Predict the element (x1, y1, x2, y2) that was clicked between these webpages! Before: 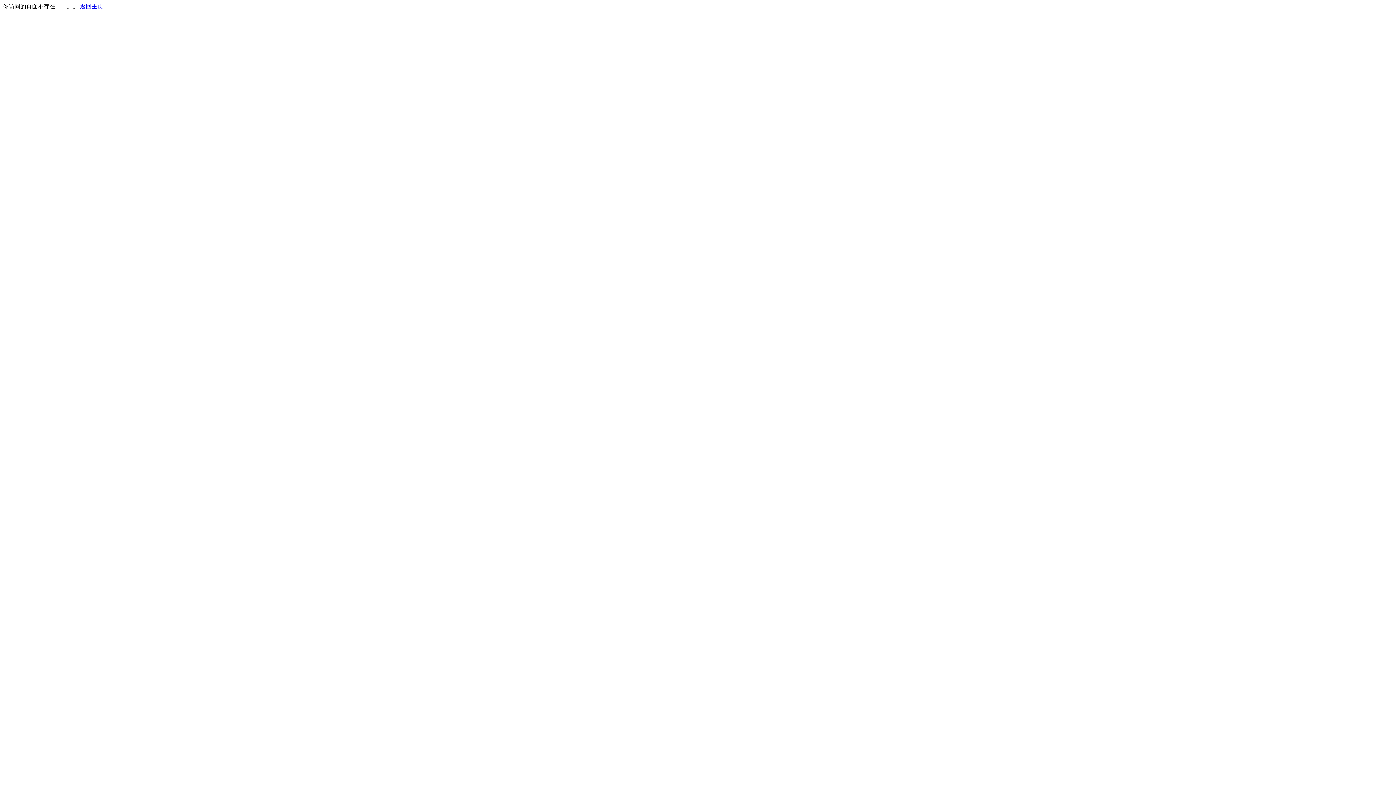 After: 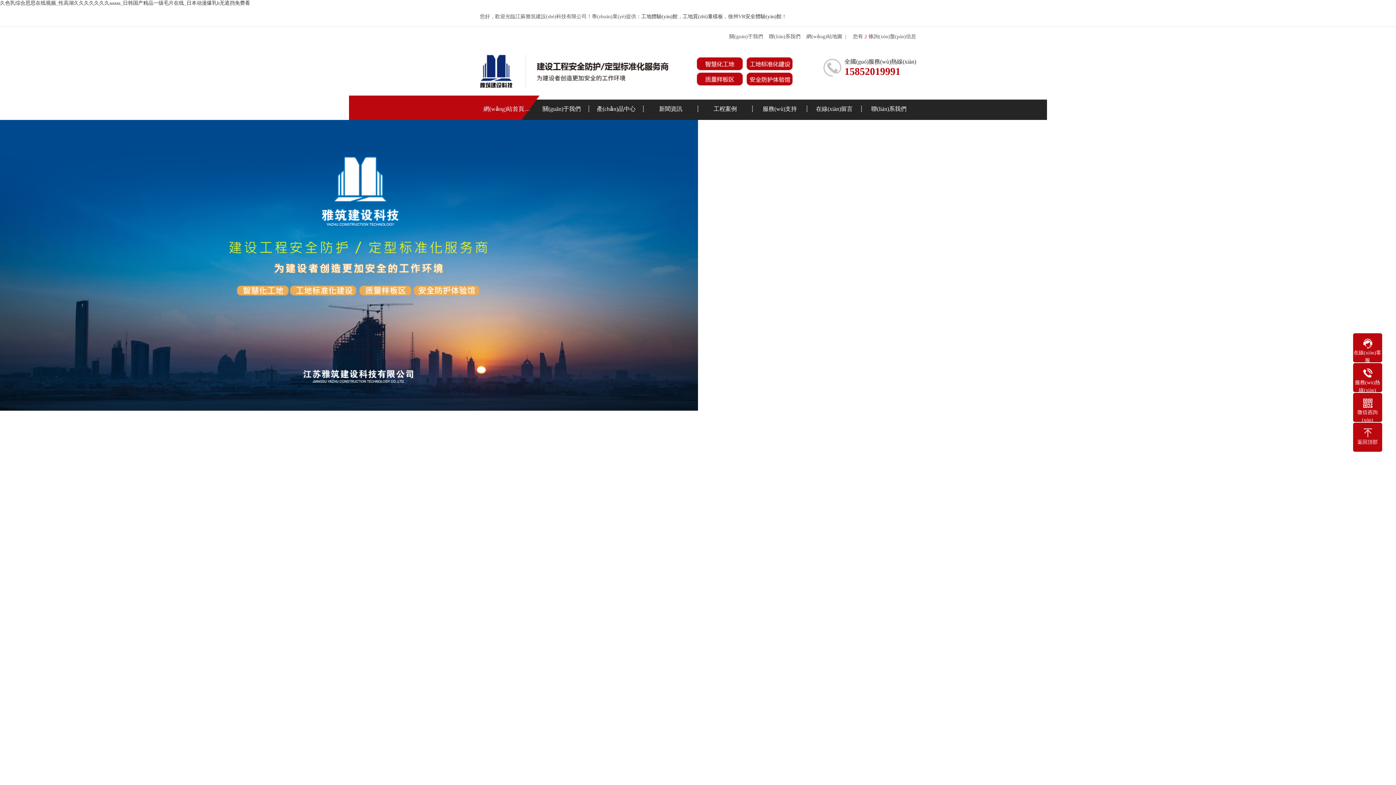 Action: label: 返回主页 bbox: (80, 3, 103, 9)